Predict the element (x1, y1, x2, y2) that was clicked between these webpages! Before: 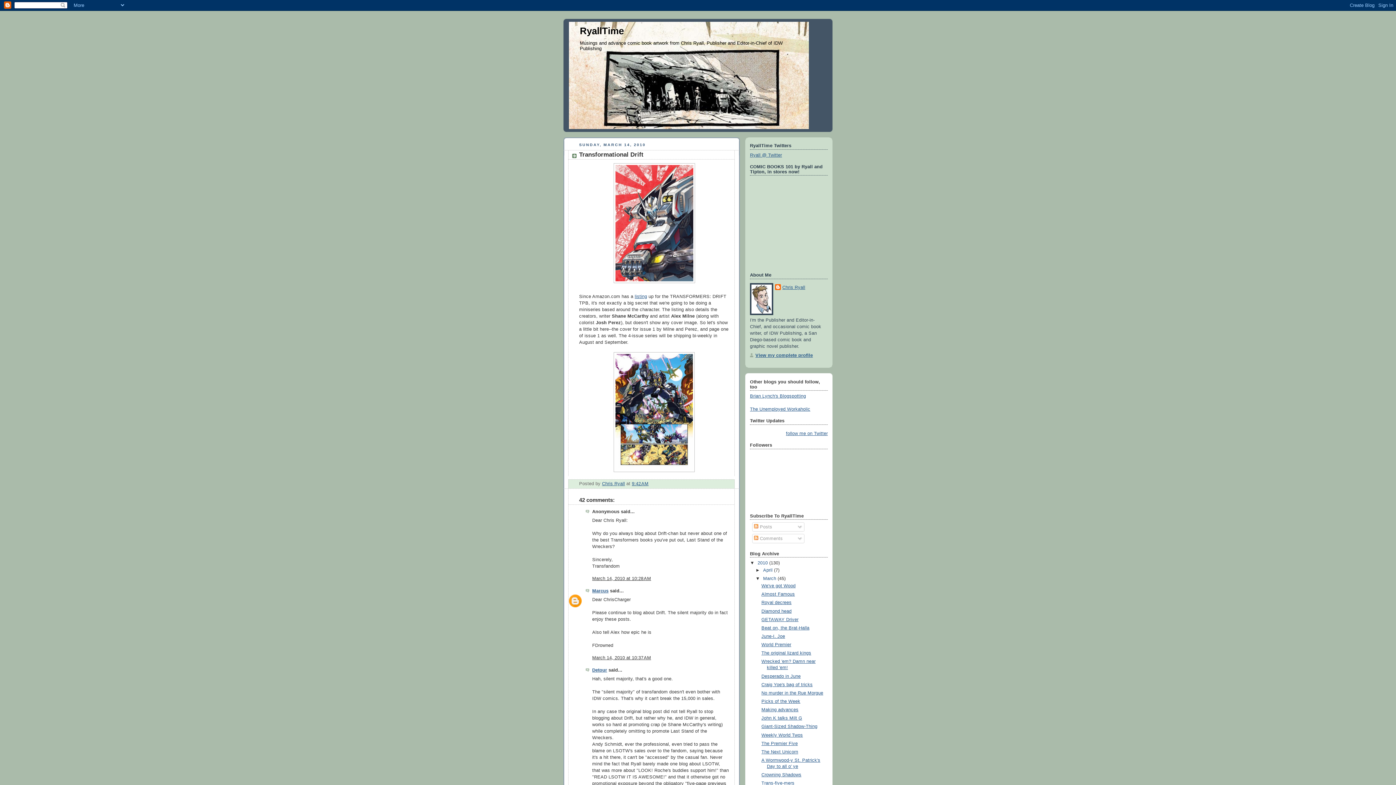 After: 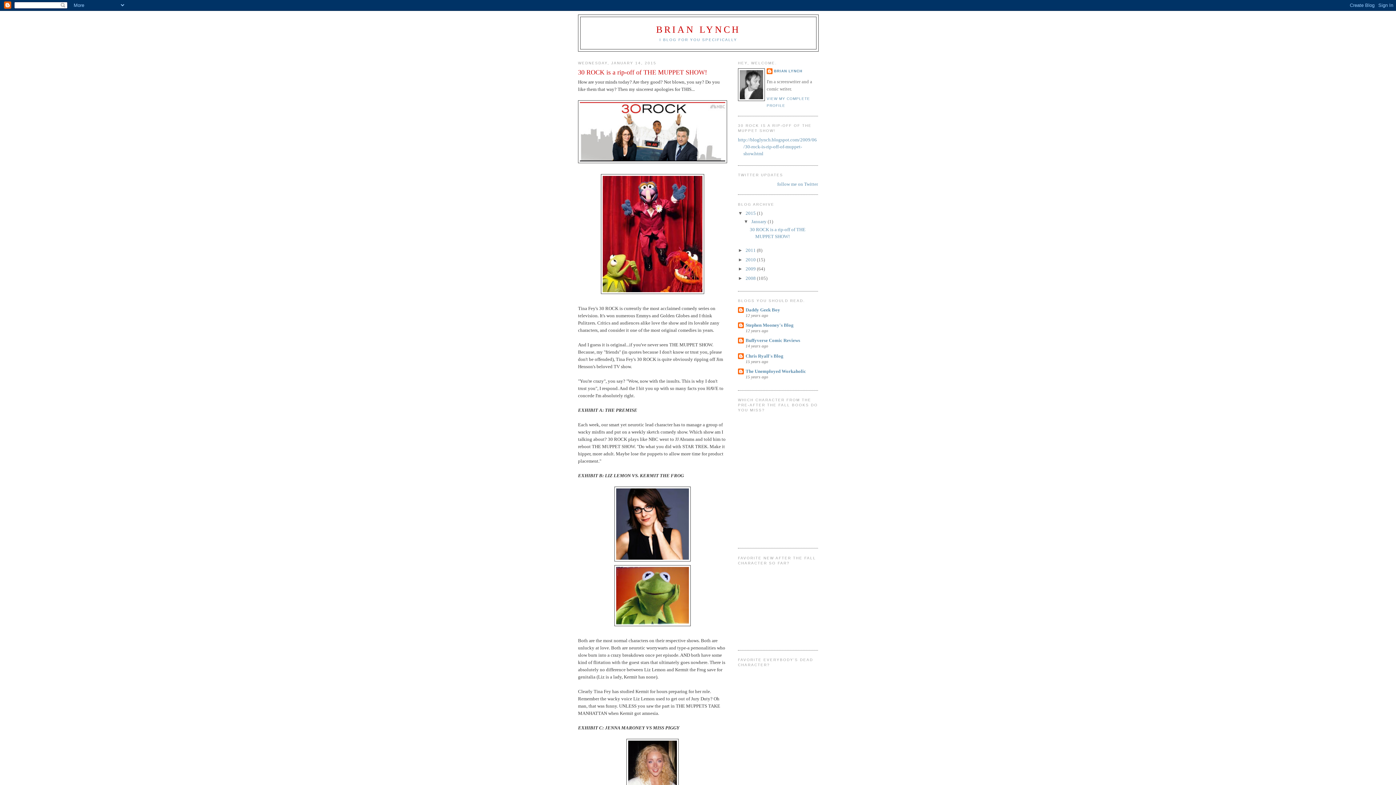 Action: label: Brian Lynch's Blogspotting bbox: (750, 393, 806, 399)